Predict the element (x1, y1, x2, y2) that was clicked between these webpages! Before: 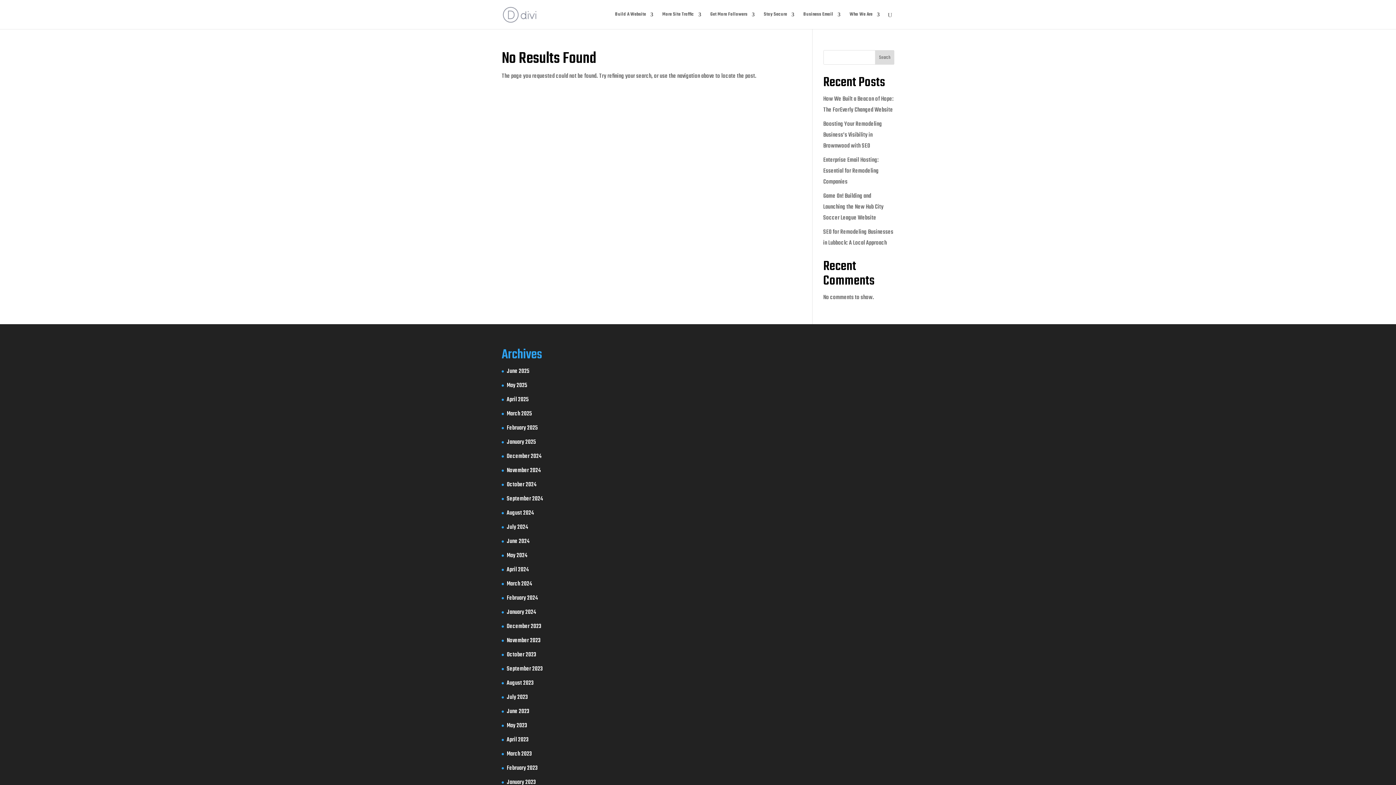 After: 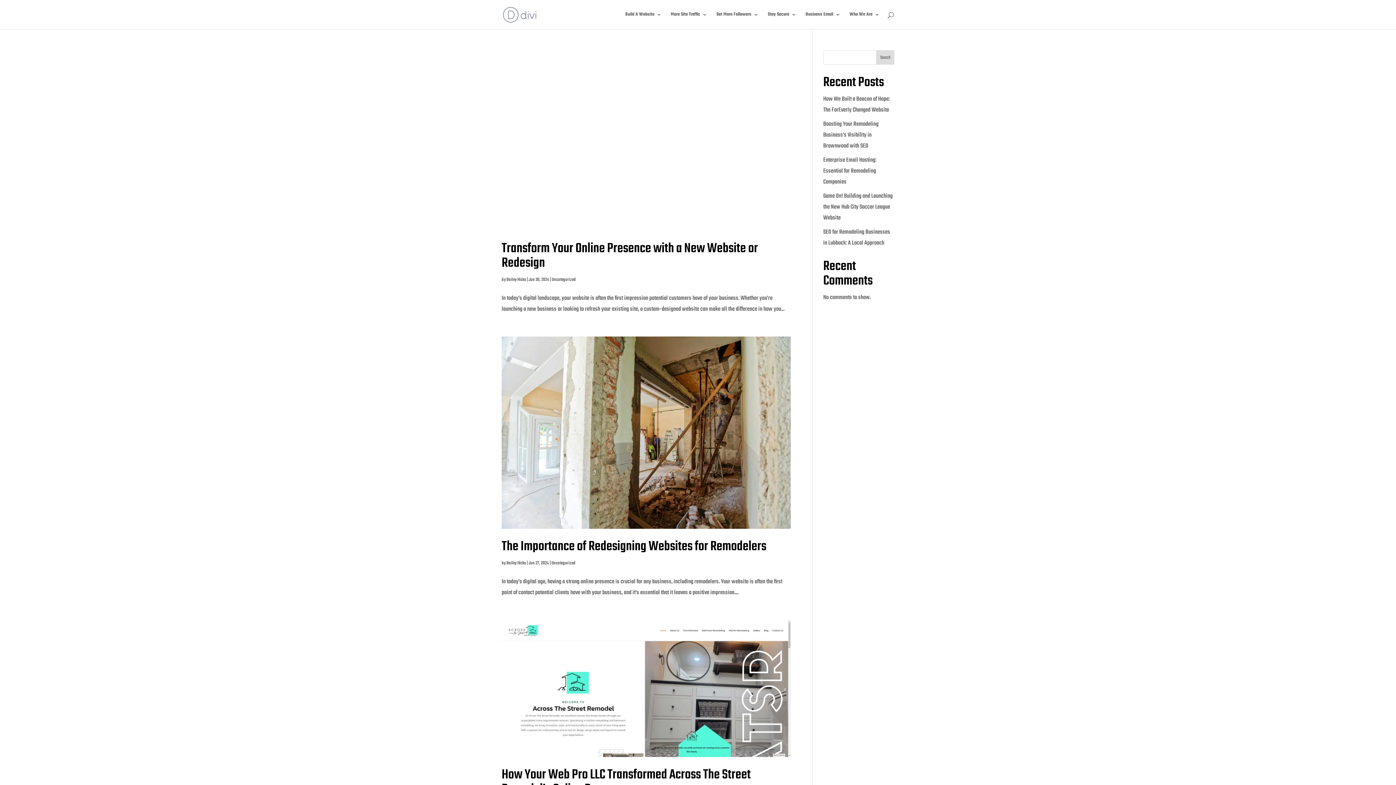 Action: label: June 2024 bbox: (506, 537, 529, 546)